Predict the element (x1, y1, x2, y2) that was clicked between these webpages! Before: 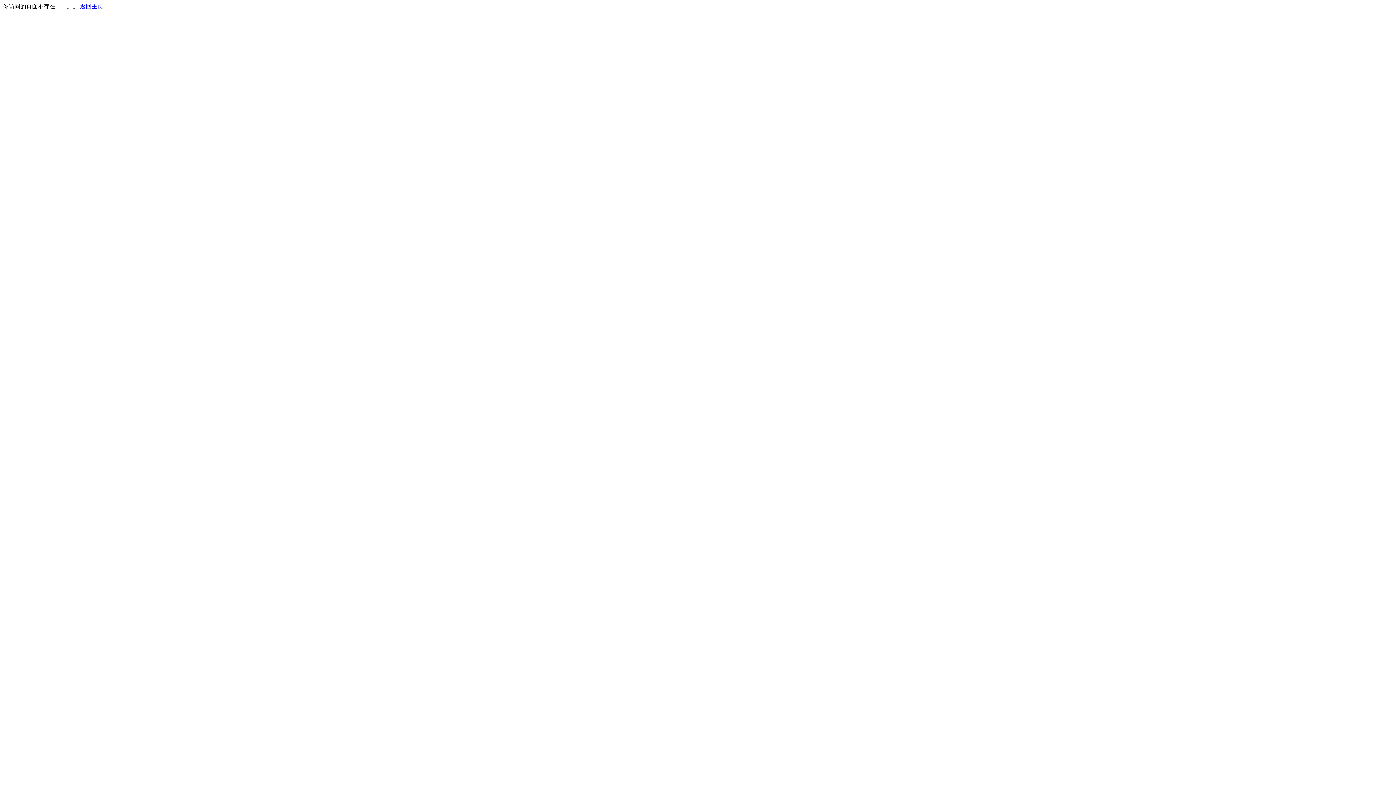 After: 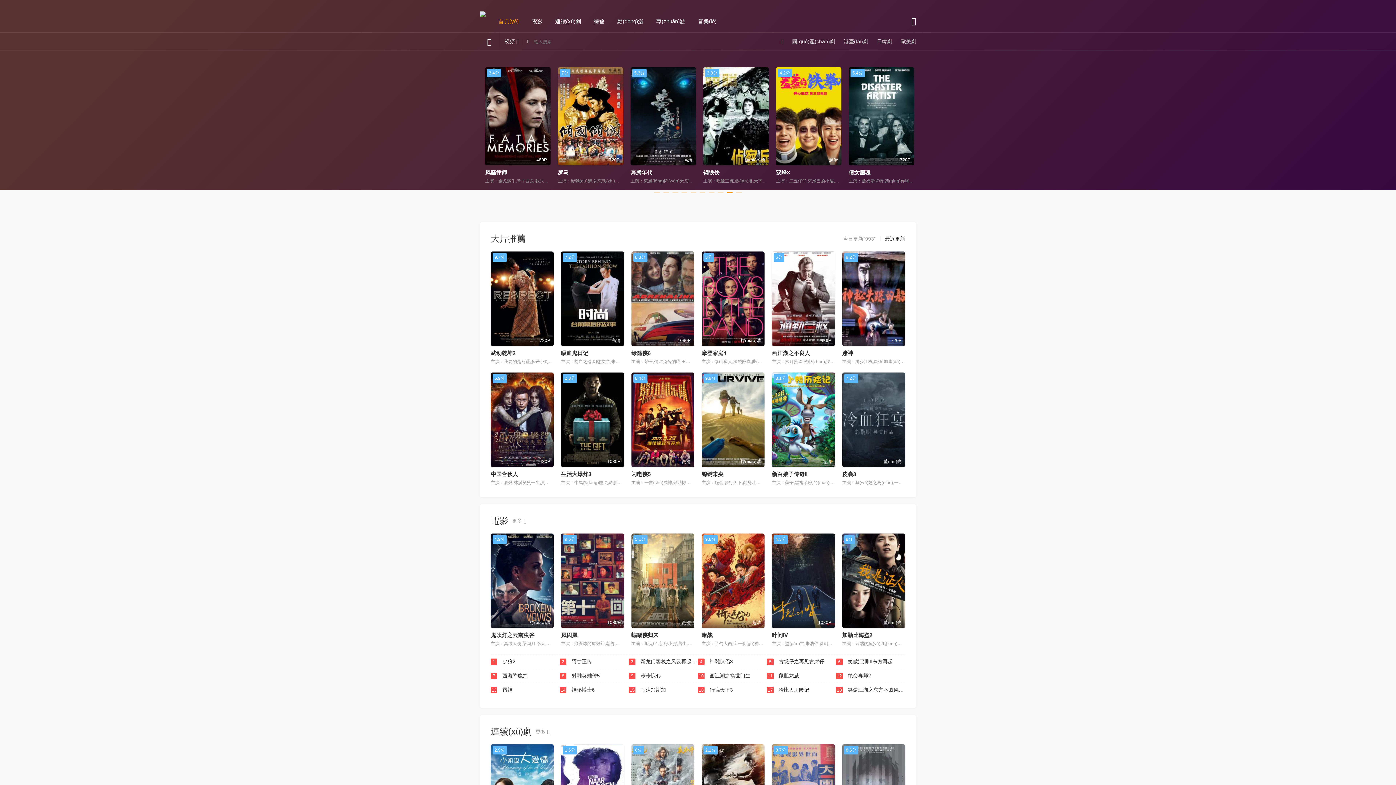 Action: label: 返回主页 bbox: (80, 3, 103, 9)